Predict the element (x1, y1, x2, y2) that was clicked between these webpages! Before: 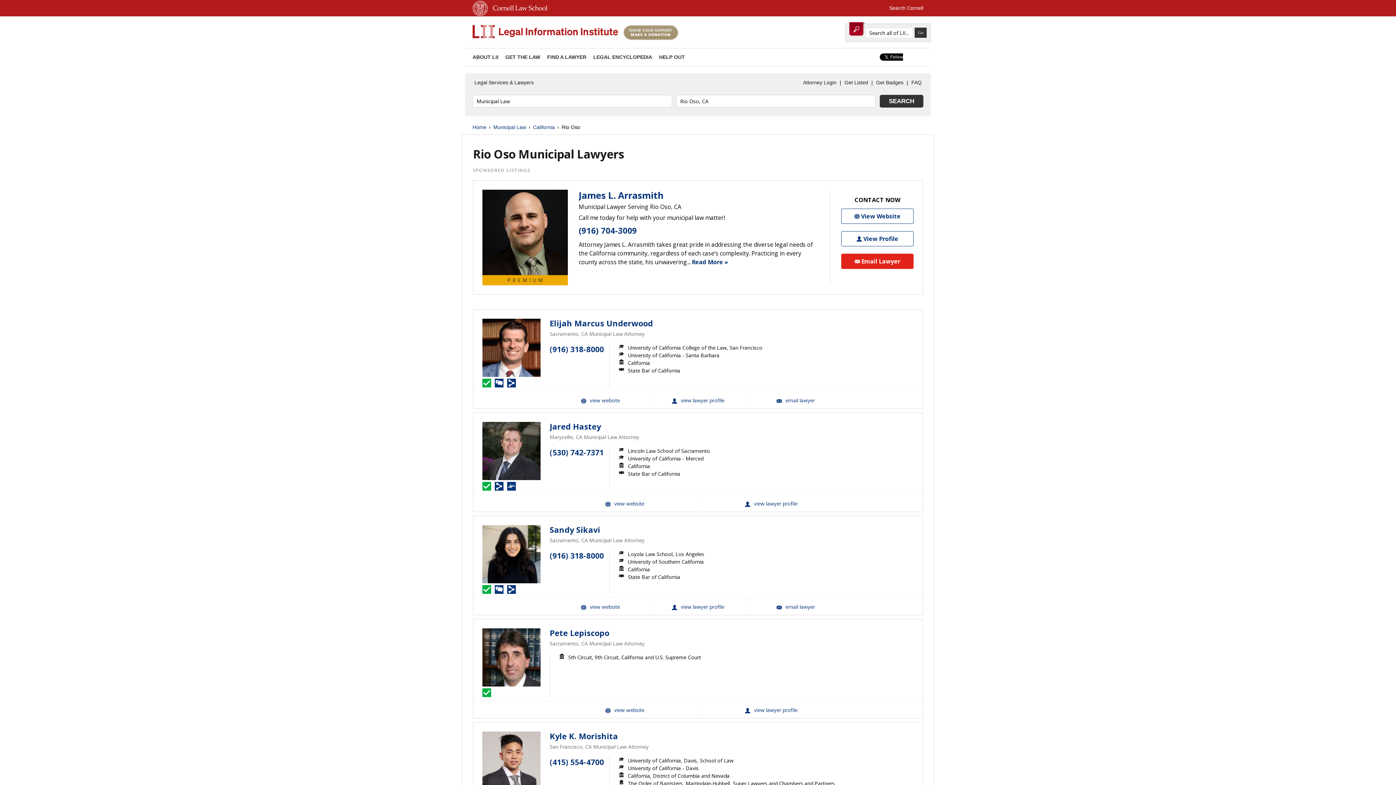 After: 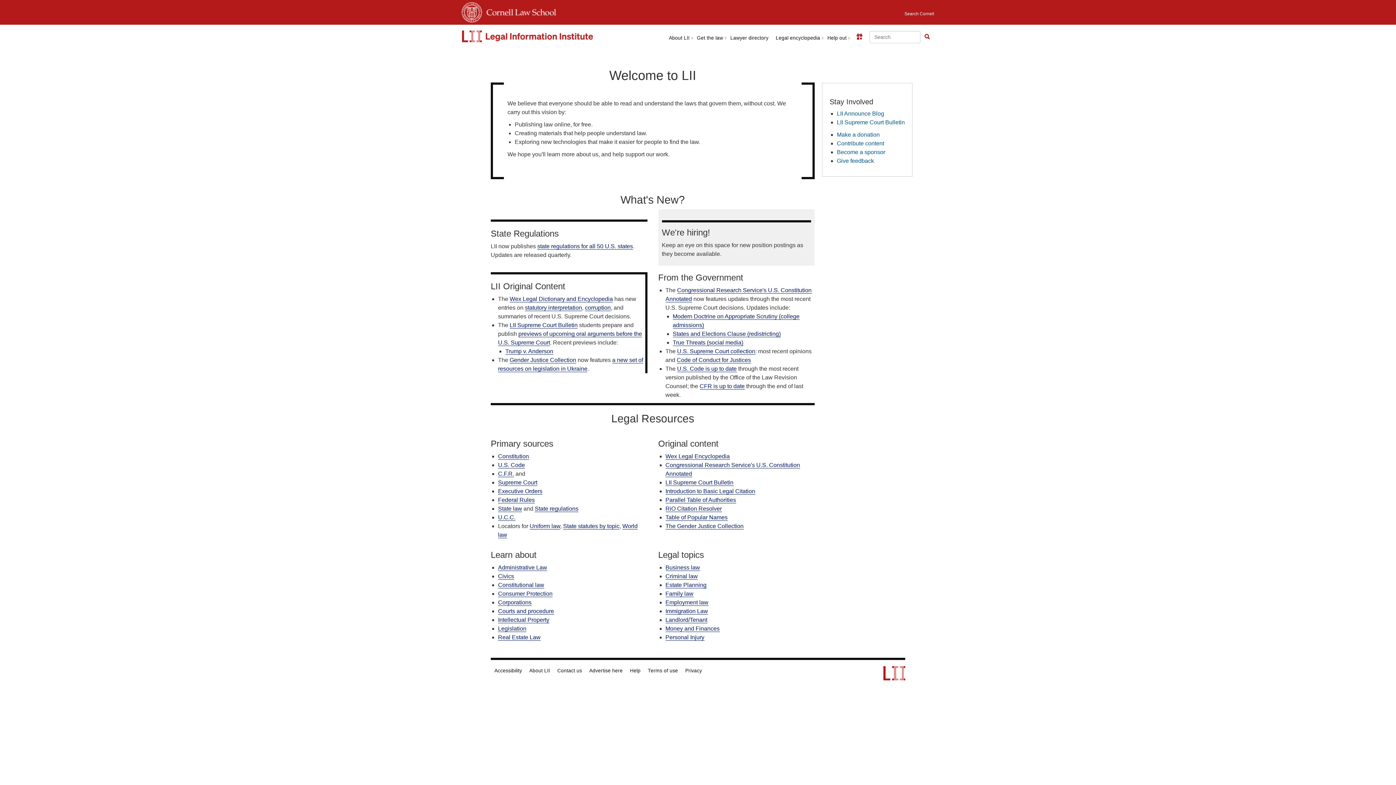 Action: label: Cornell - LII Attorney Directory bbox: (472, 25, 618, 39)